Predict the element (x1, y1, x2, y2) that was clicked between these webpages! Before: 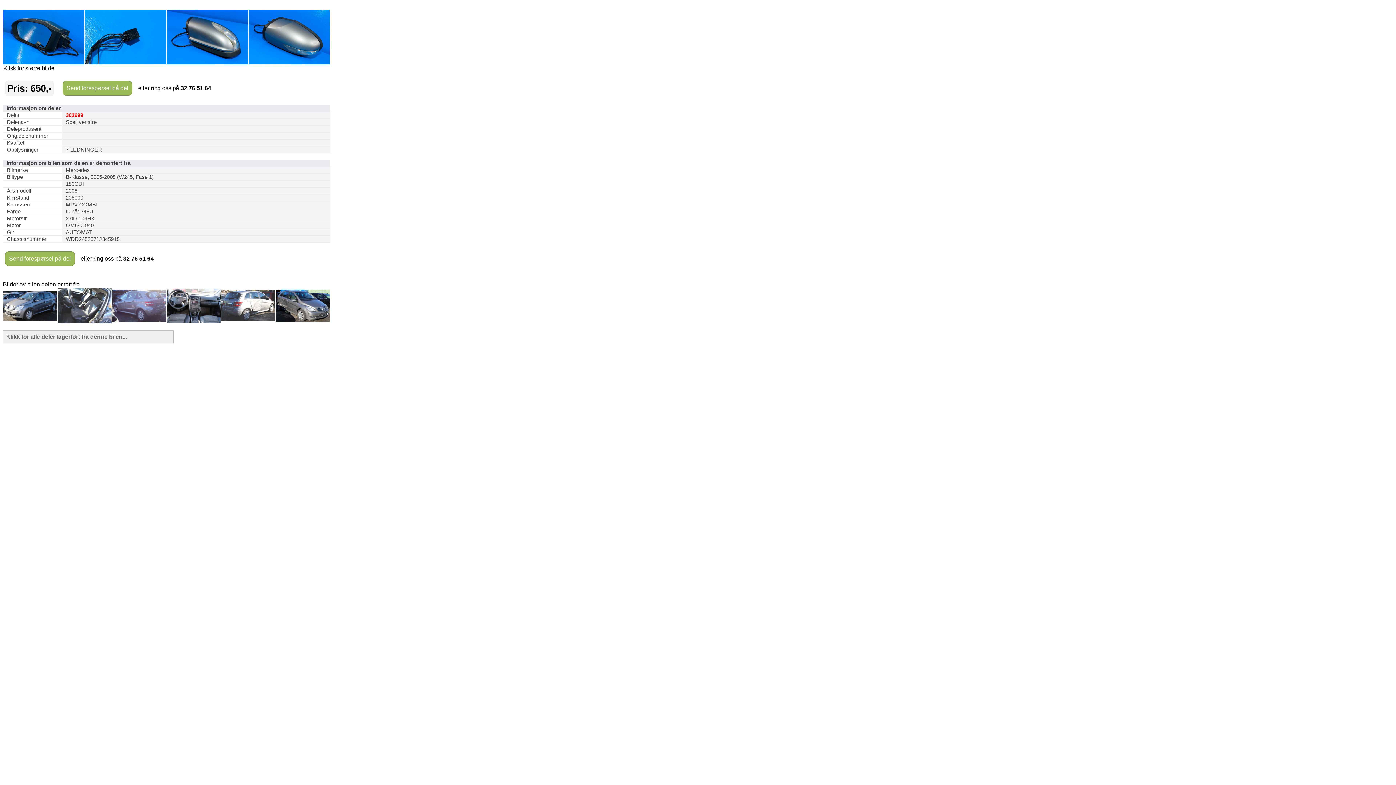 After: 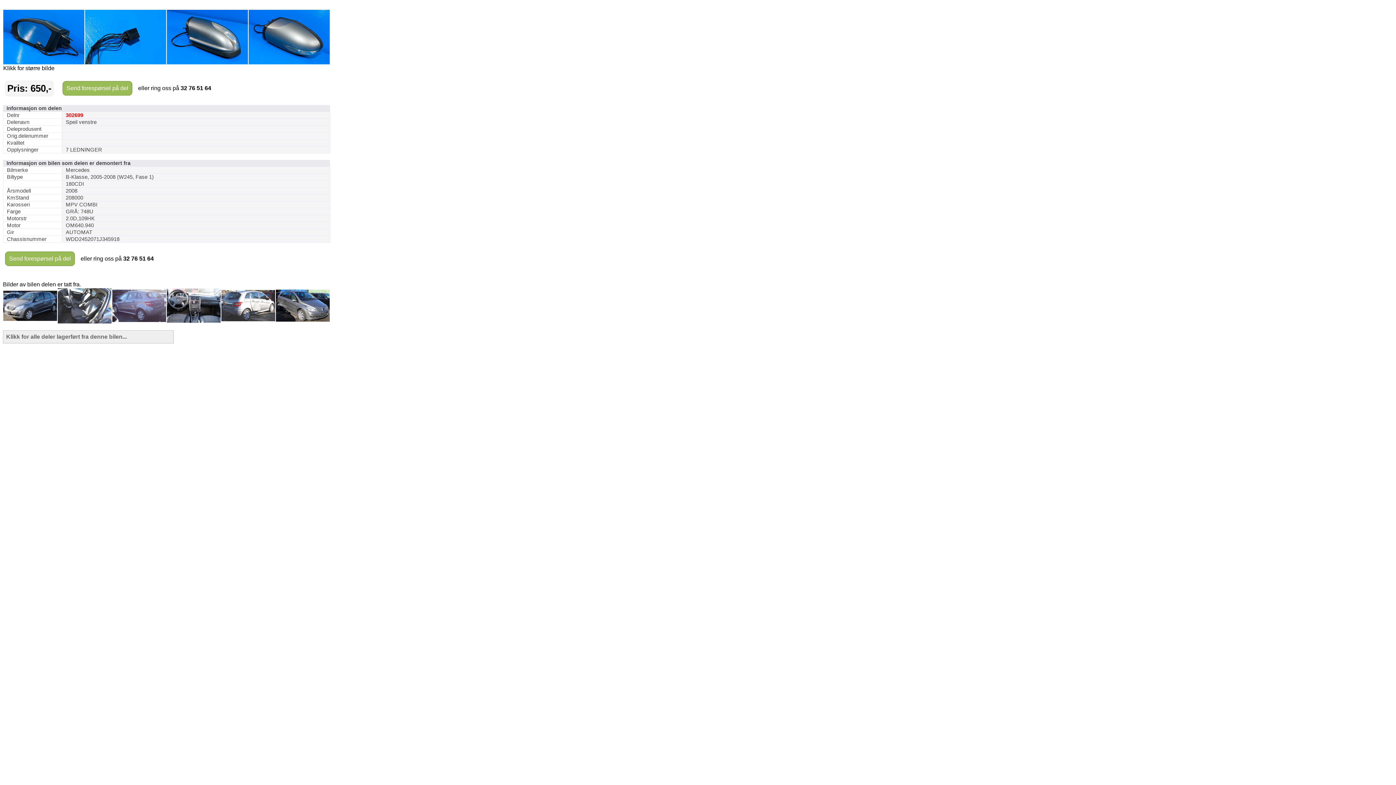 Action: bbox: (3, 315, 57, 322)